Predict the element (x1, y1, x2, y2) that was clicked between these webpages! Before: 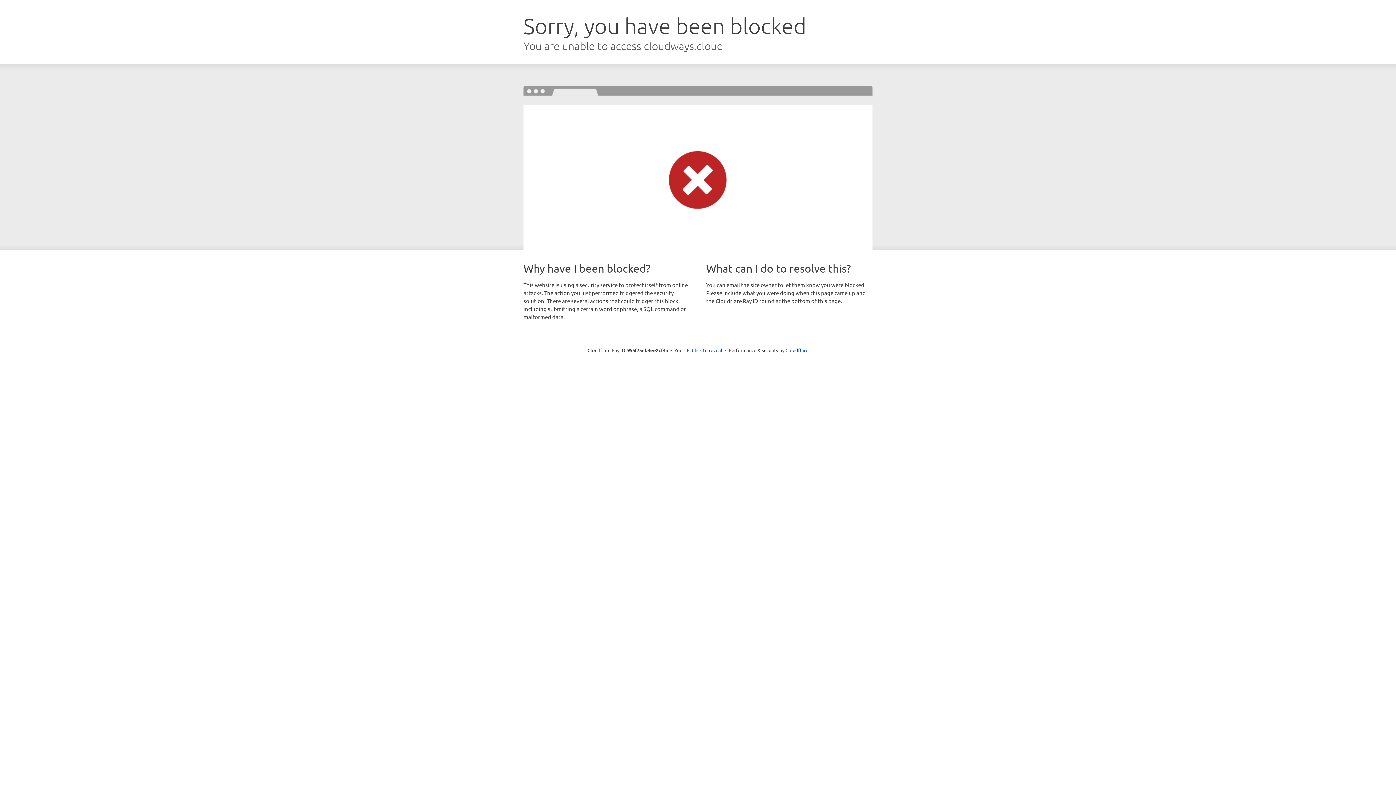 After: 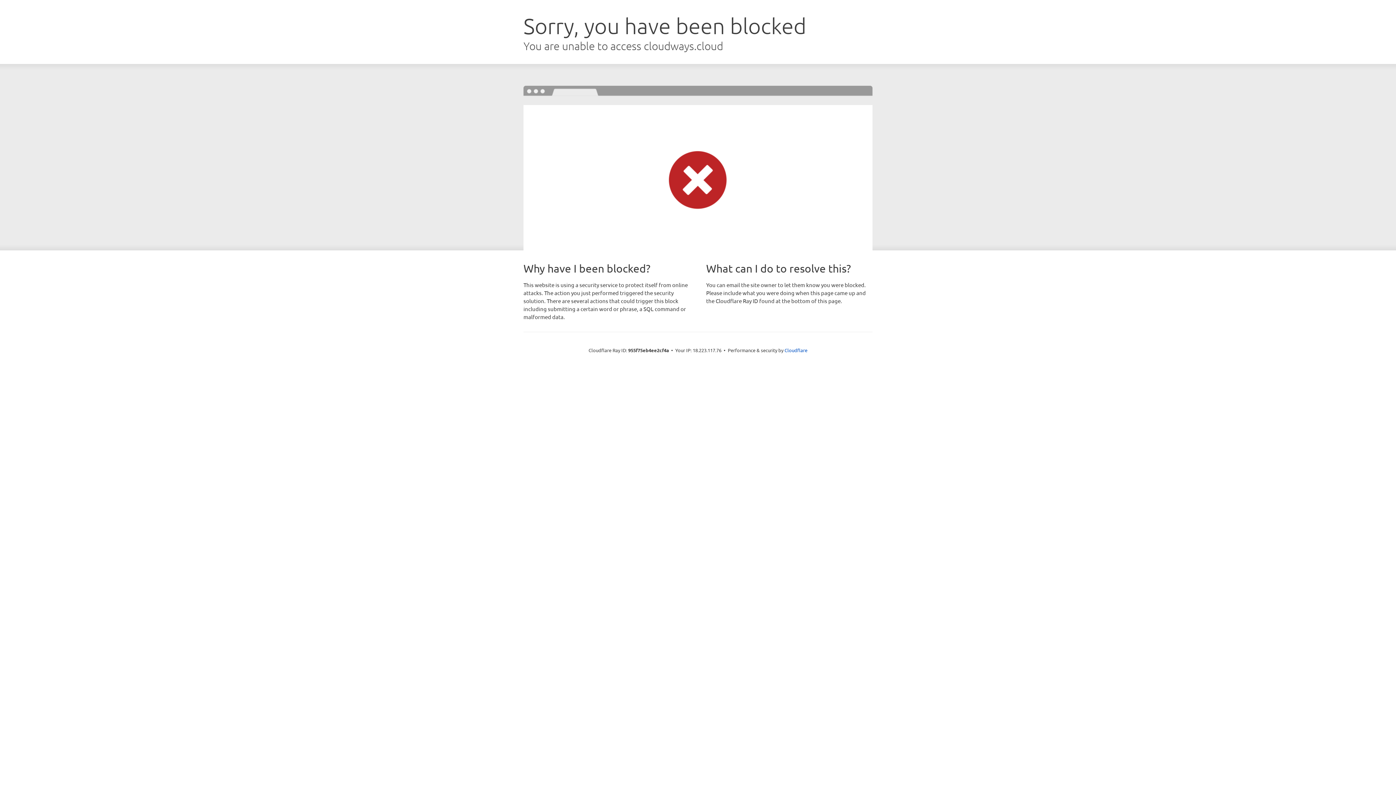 Action: bbox: (692, 346, 722, 353) label: Click to reveal